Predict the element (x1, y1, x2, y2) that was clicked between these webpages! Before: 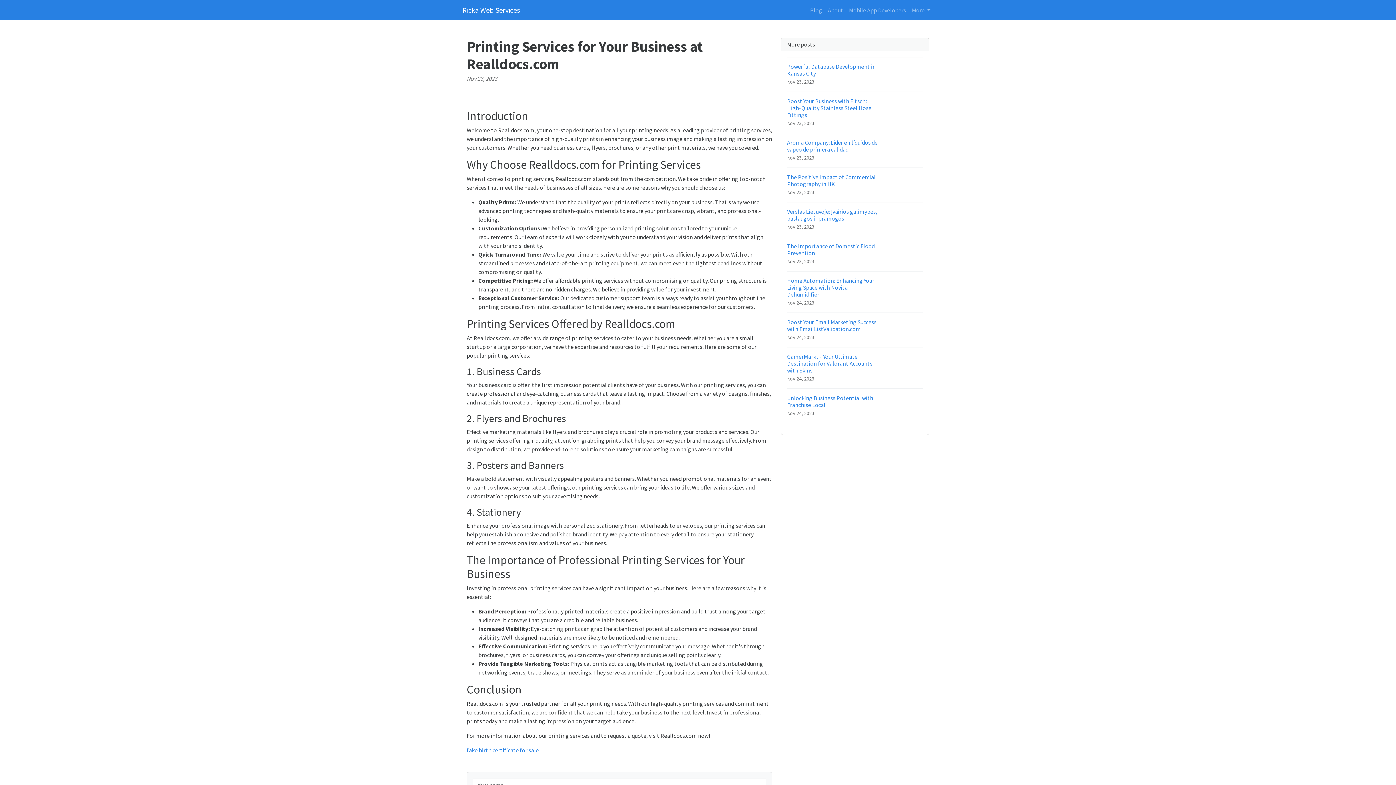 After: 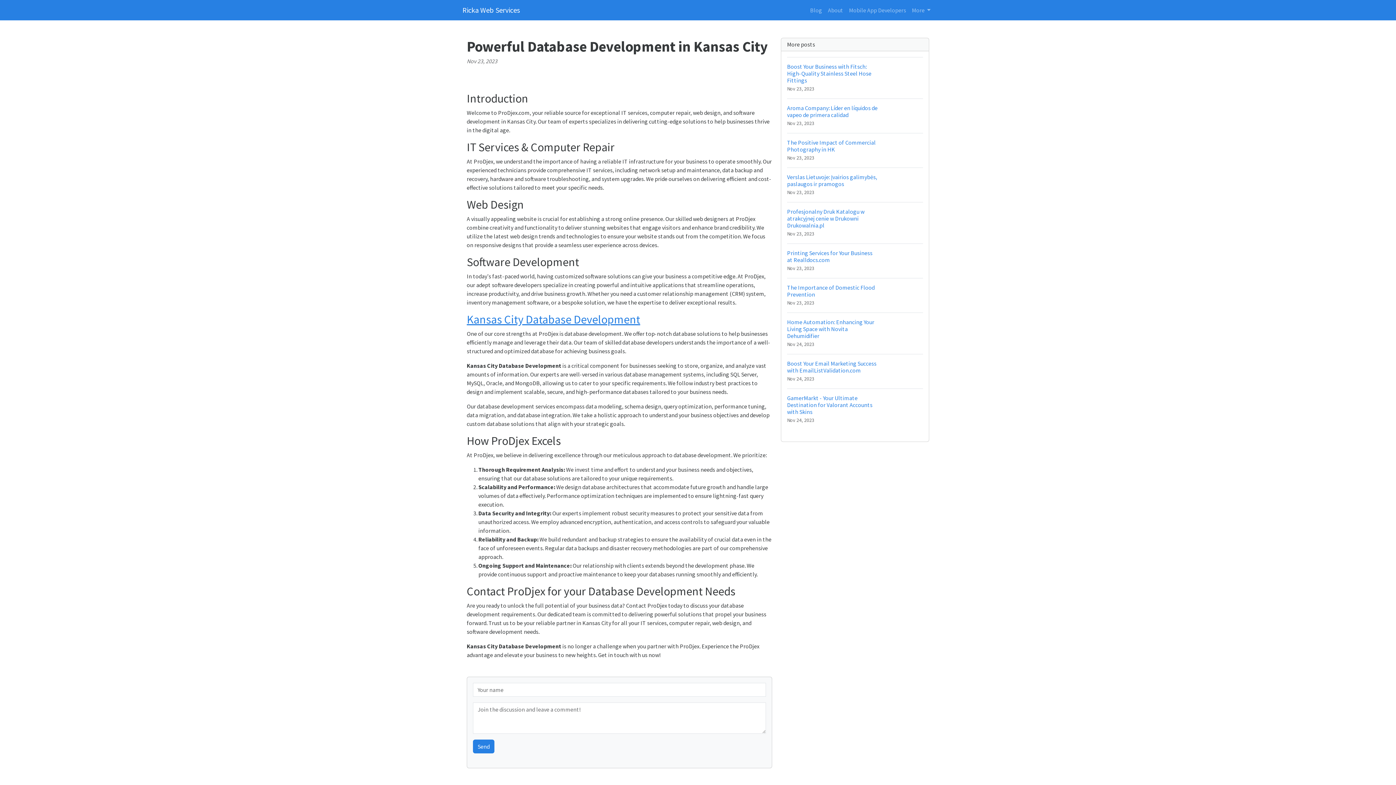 Action: label: Powerful Database Development in Kansas City
Nov 23, 2023 bbox: (787, 57, 923, 91)